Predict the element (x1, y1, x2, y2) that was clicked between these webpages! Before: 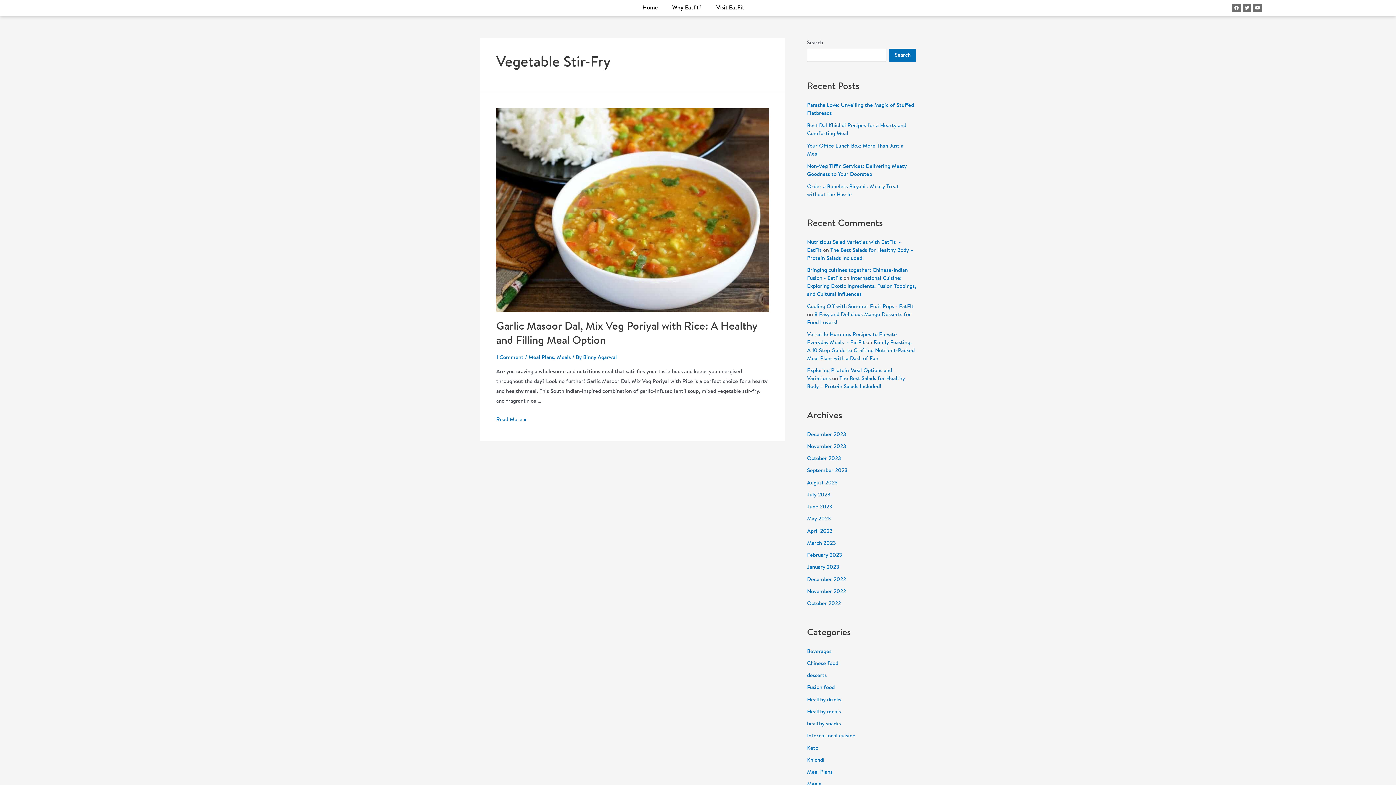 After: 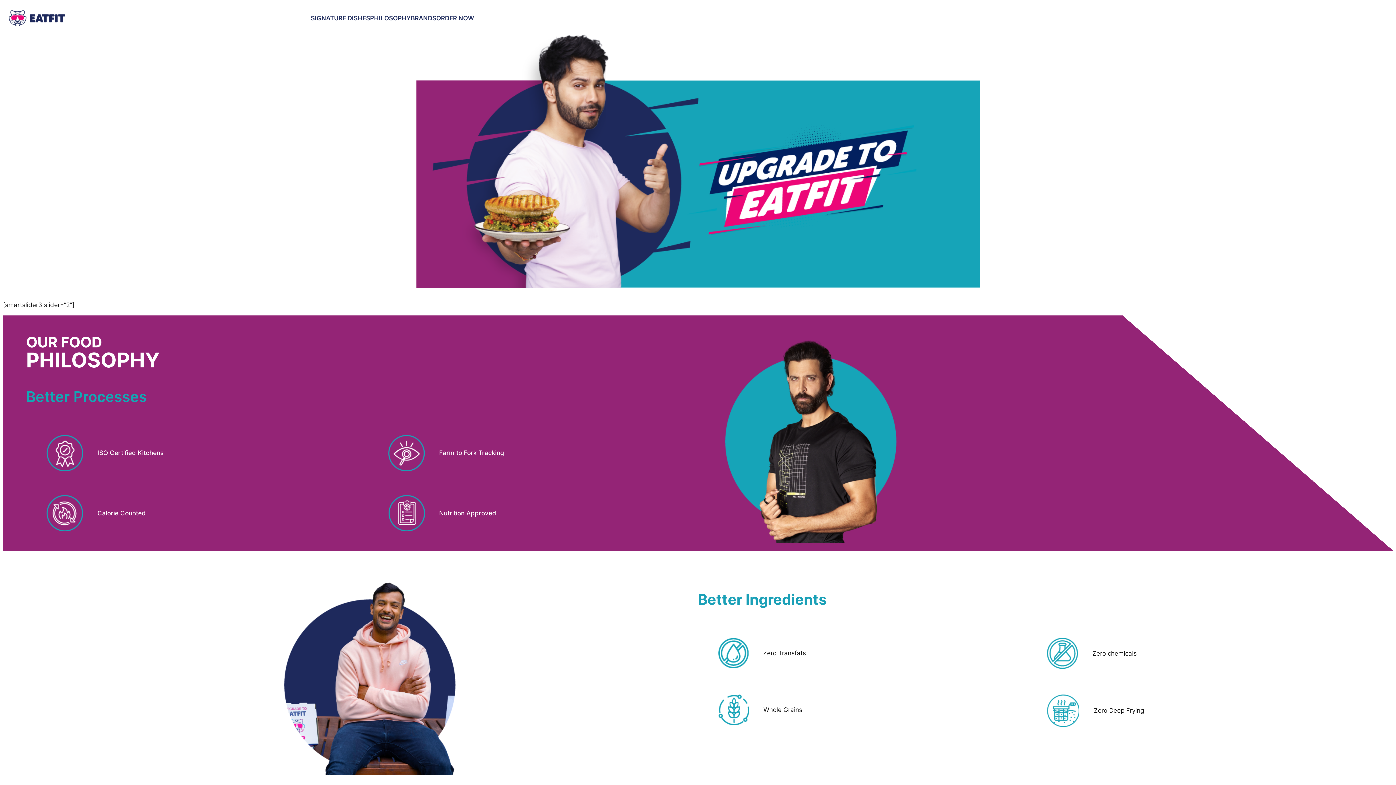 Action: label: Visit EatFit bbox: (716, 5, 744, 10)